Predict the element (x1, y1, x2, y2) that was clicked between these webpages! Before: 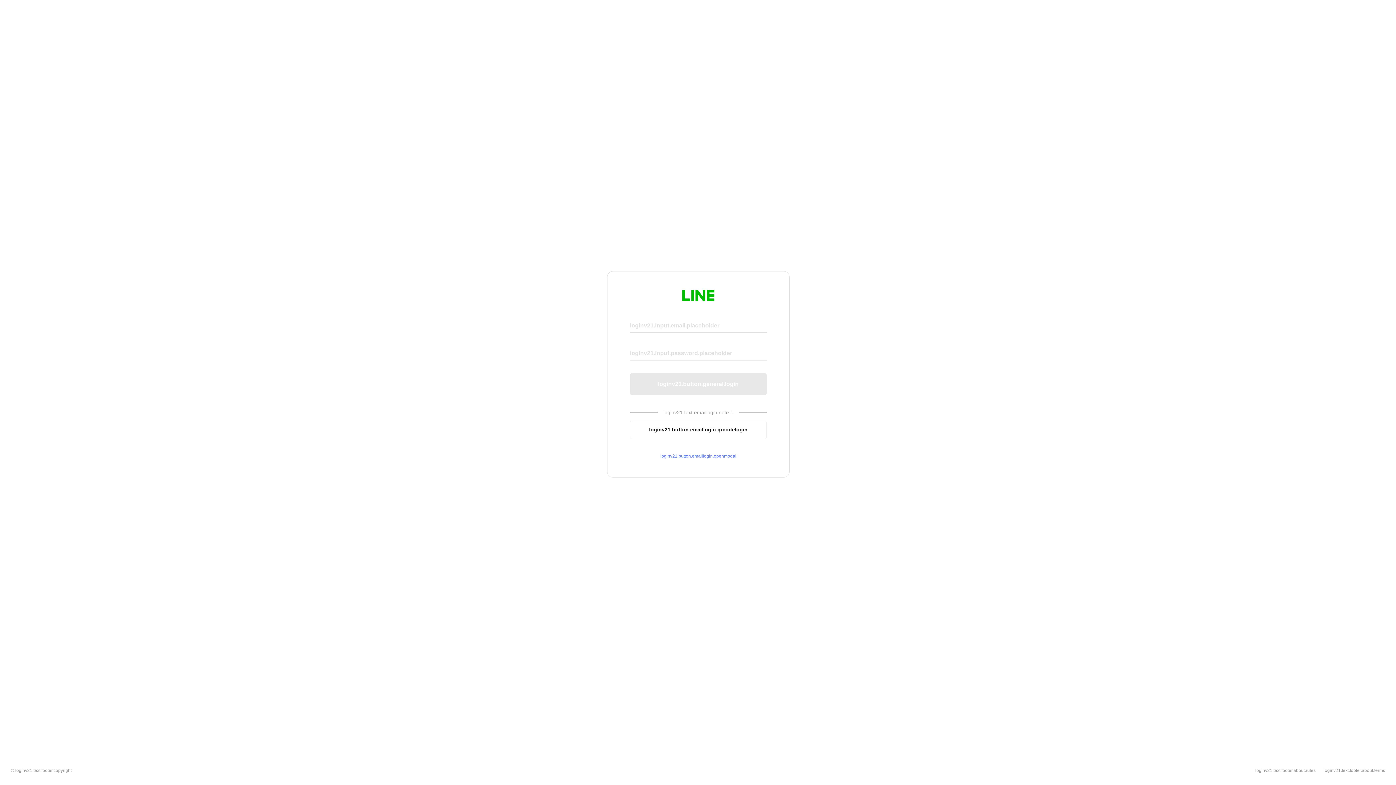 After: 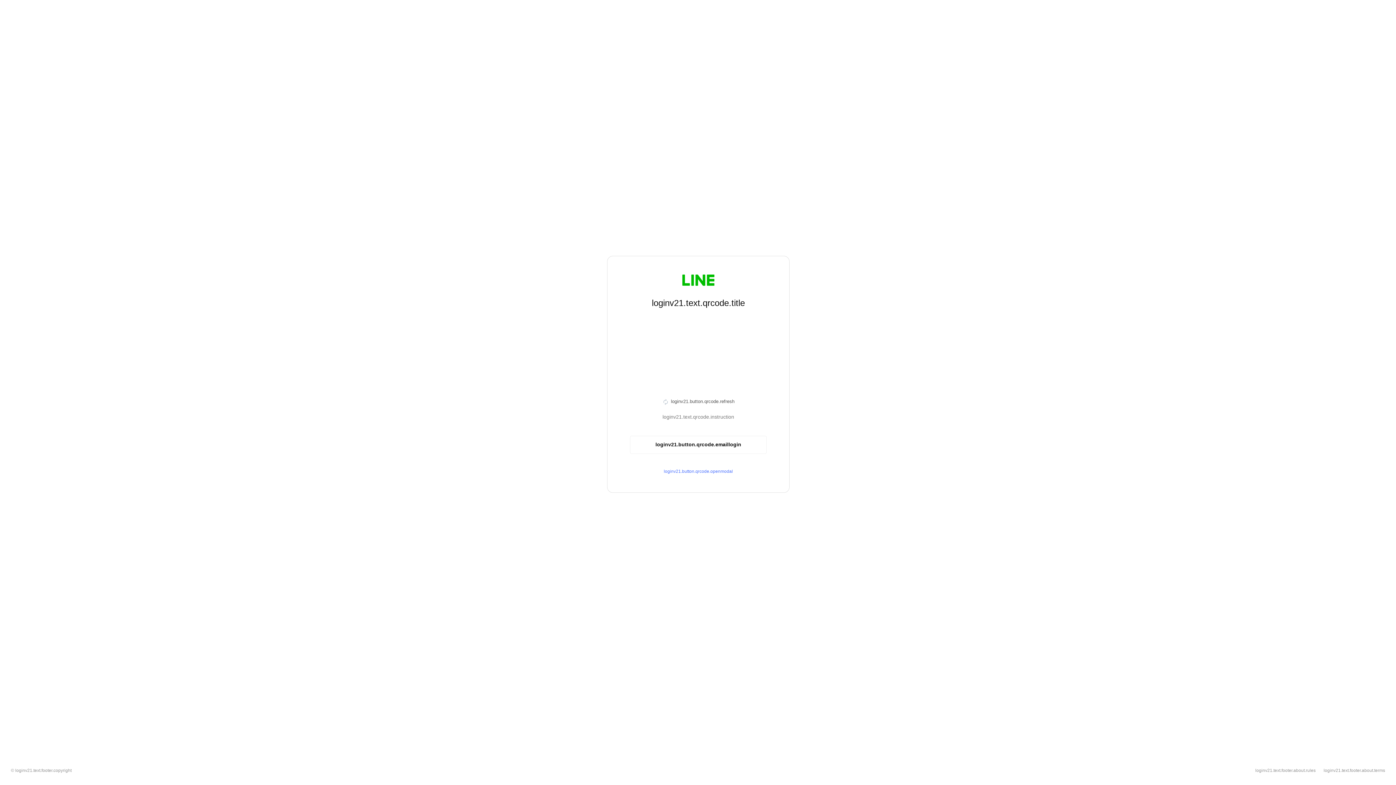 Action: label: loginv21.button.emaillogin.qrcodelogin bbox: (630, 420, 766, 439)